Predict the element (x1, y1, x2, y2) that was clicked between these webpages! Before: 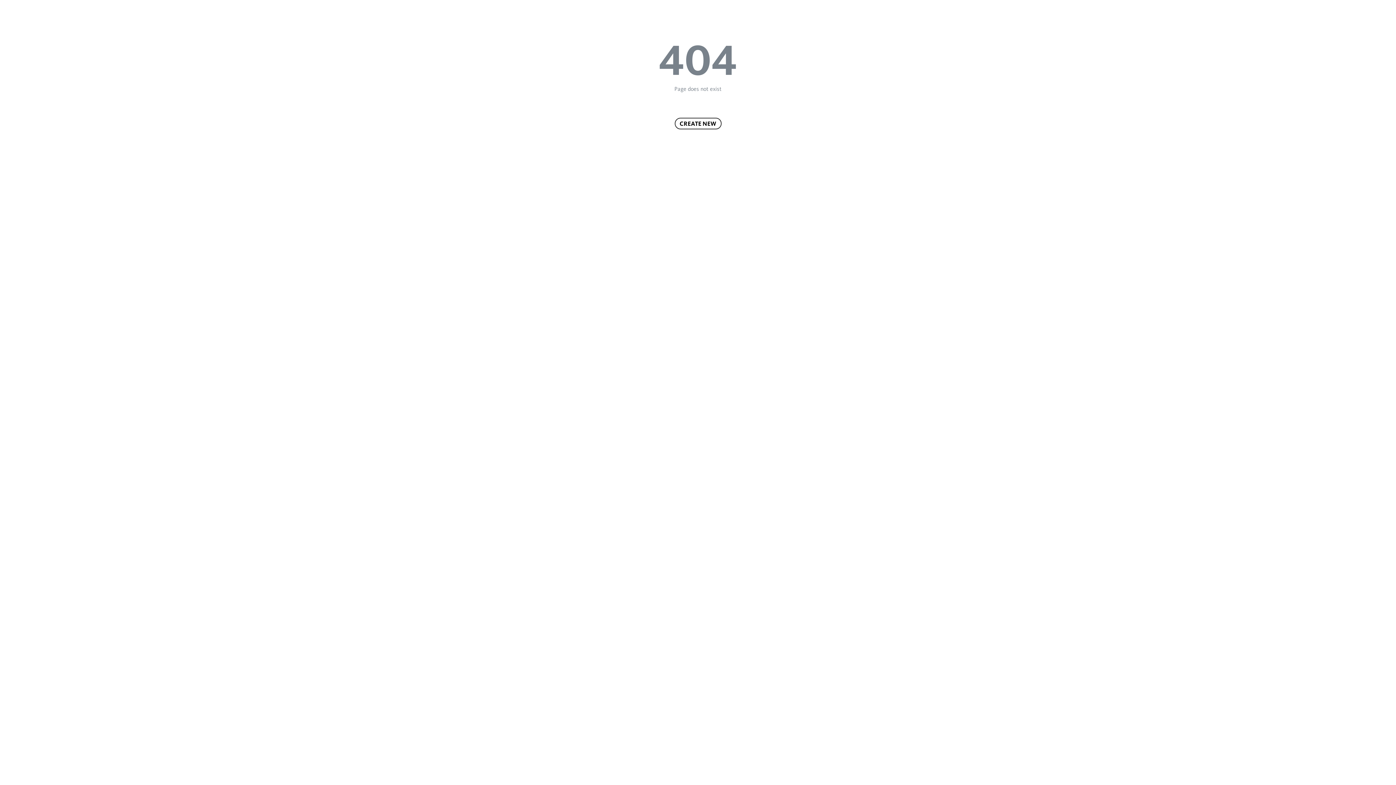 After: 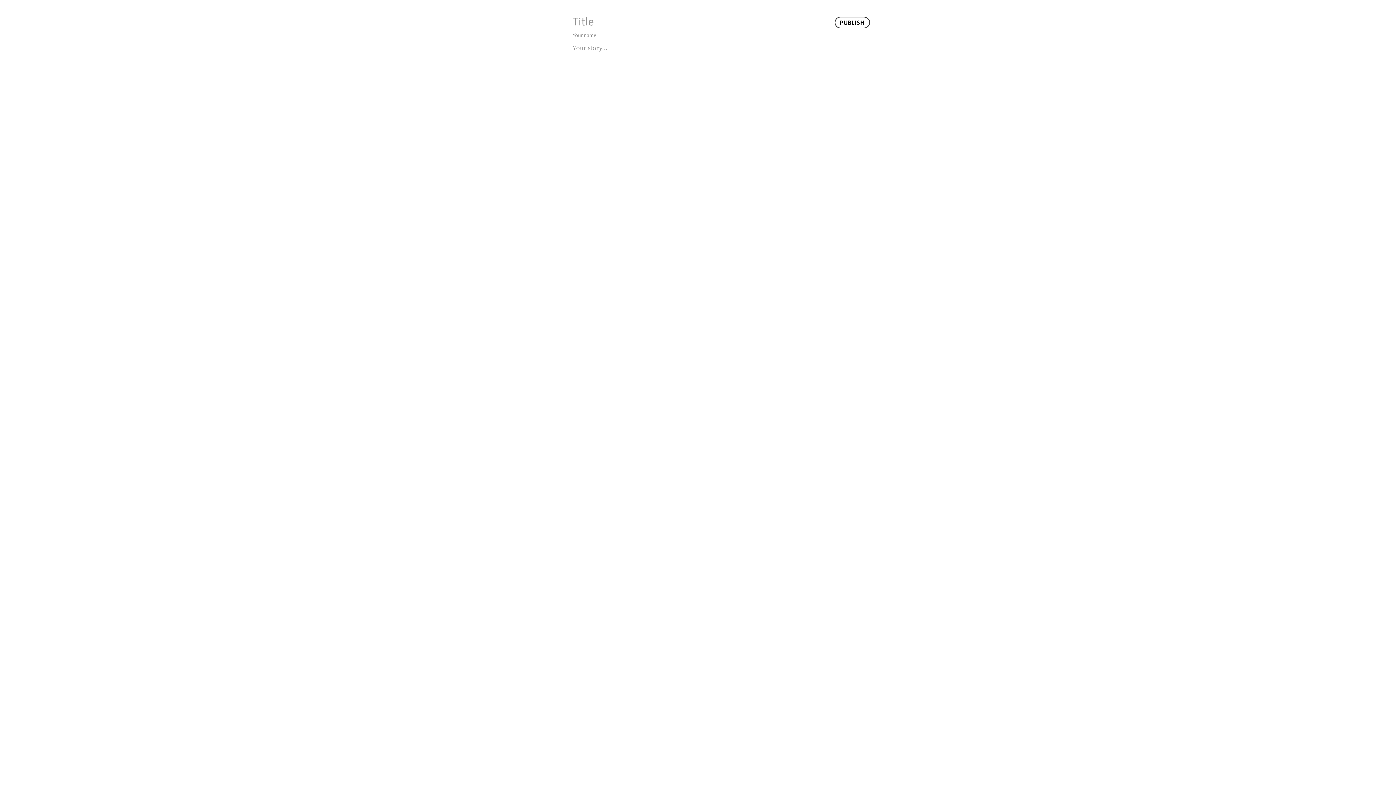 Action: label: CREATE NEW bbox: (674, 117, 721, 129)